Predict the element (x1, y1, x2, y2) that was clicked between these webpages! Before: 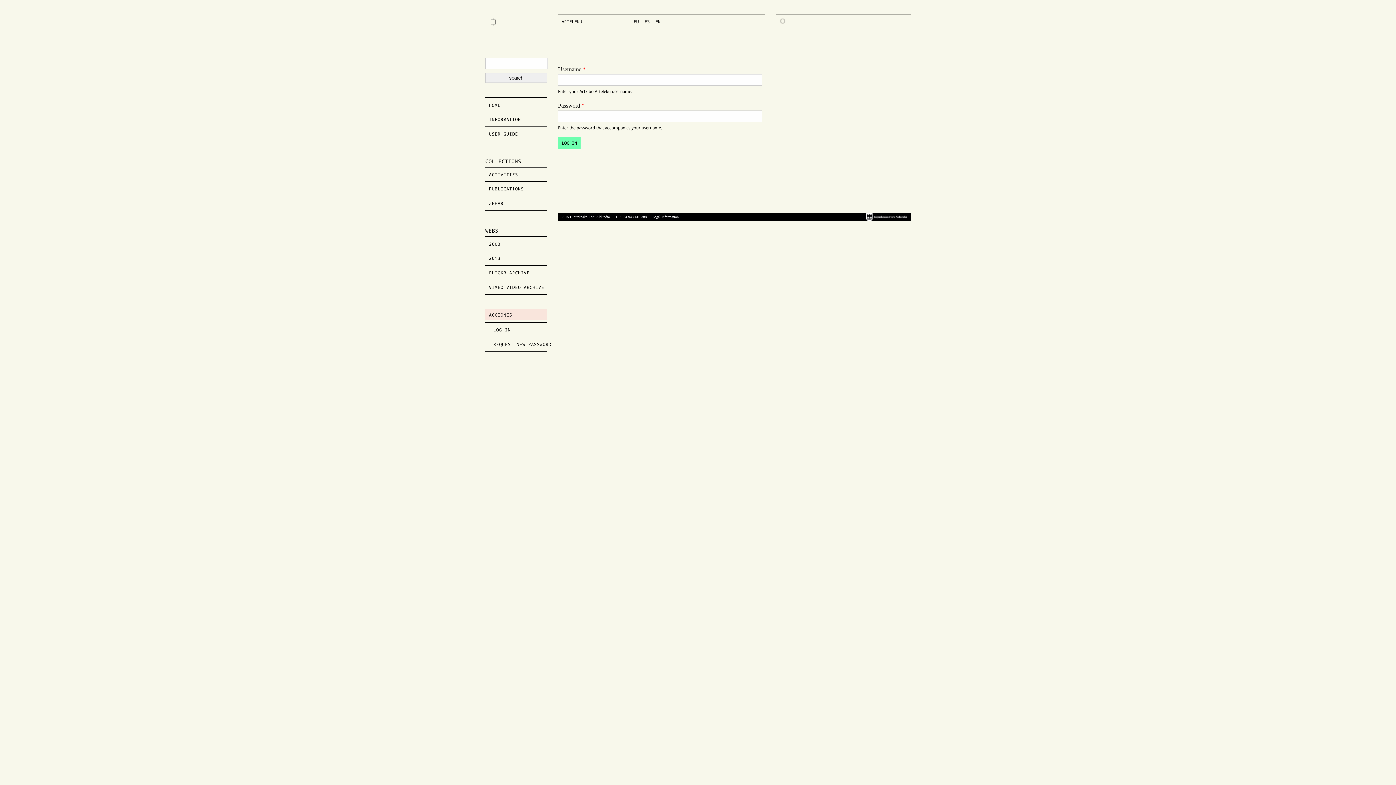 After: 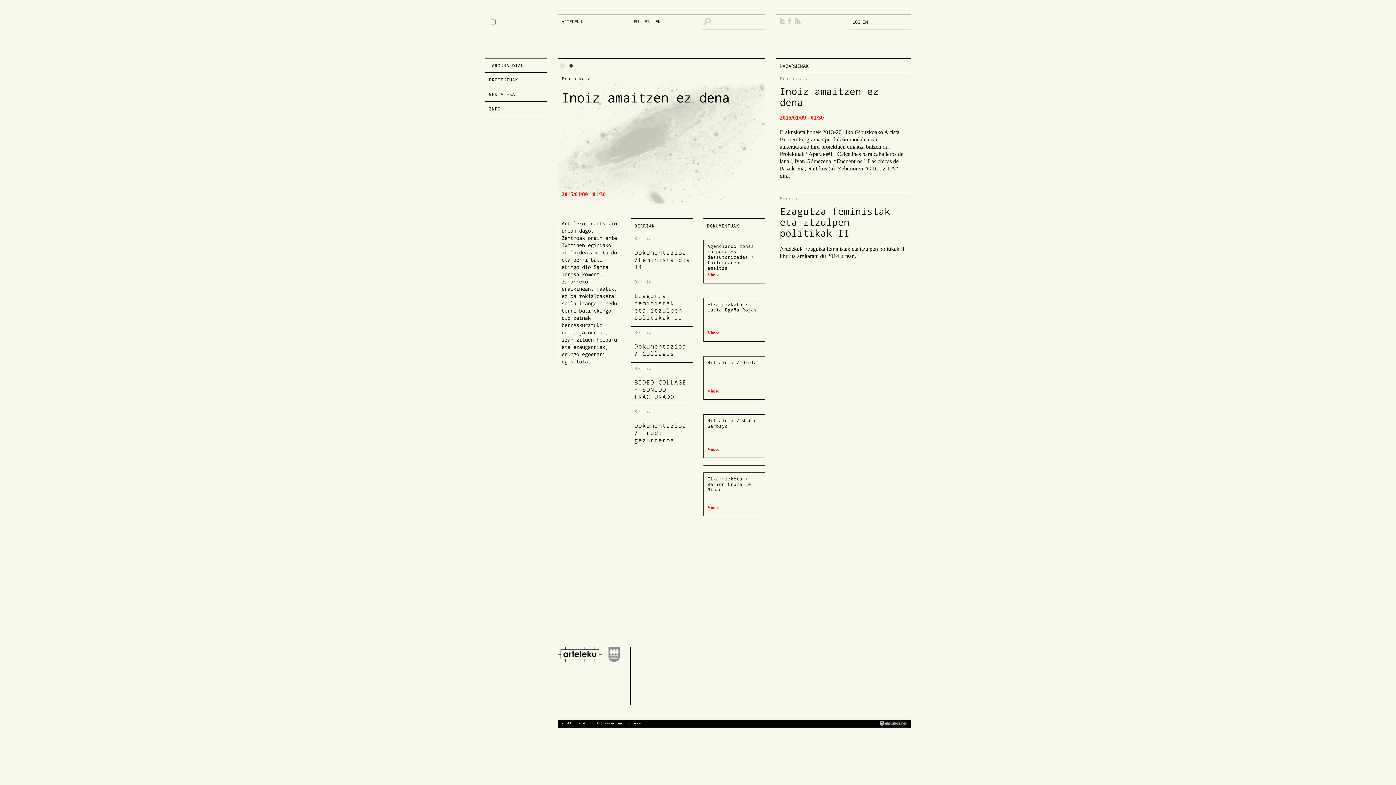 Action: label: 2013 bbox: (489, 255, 500, 261)